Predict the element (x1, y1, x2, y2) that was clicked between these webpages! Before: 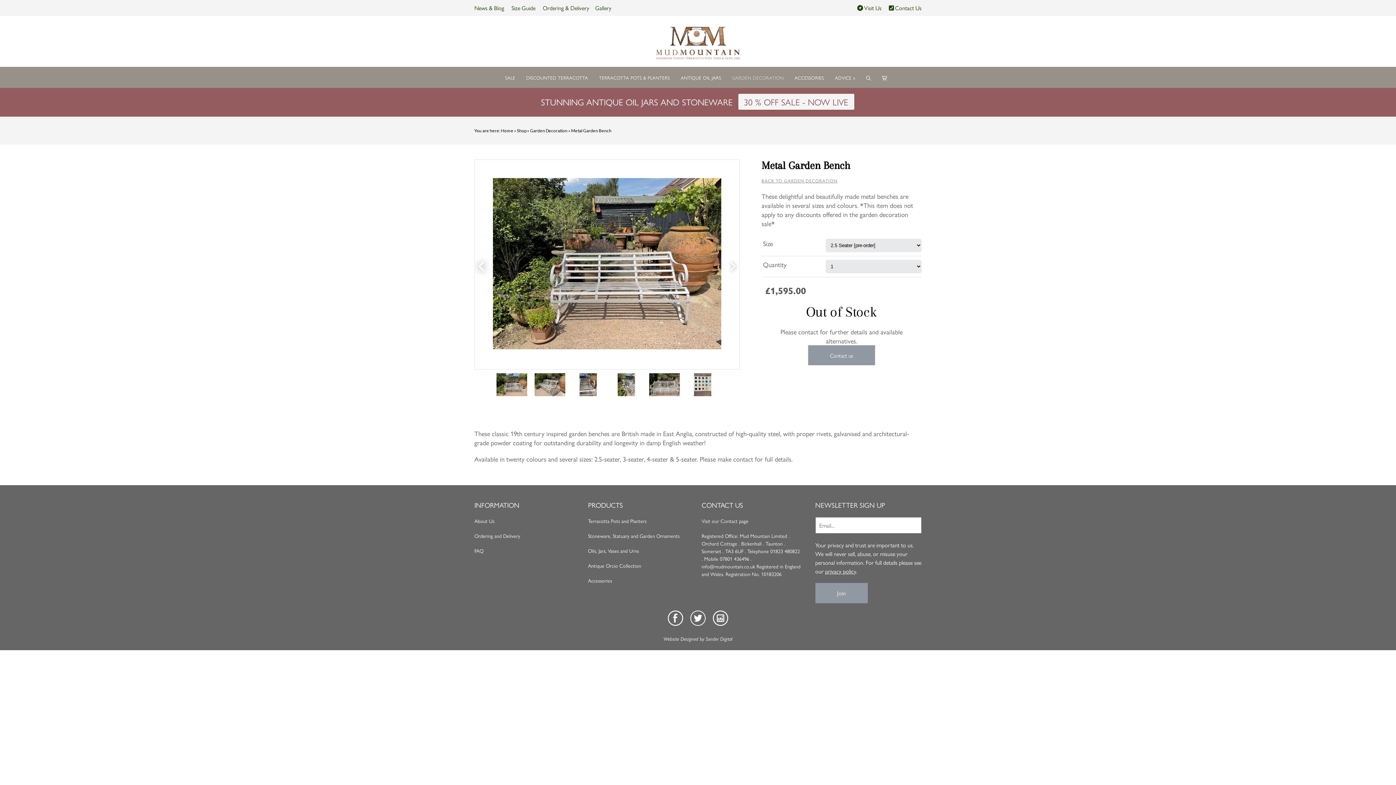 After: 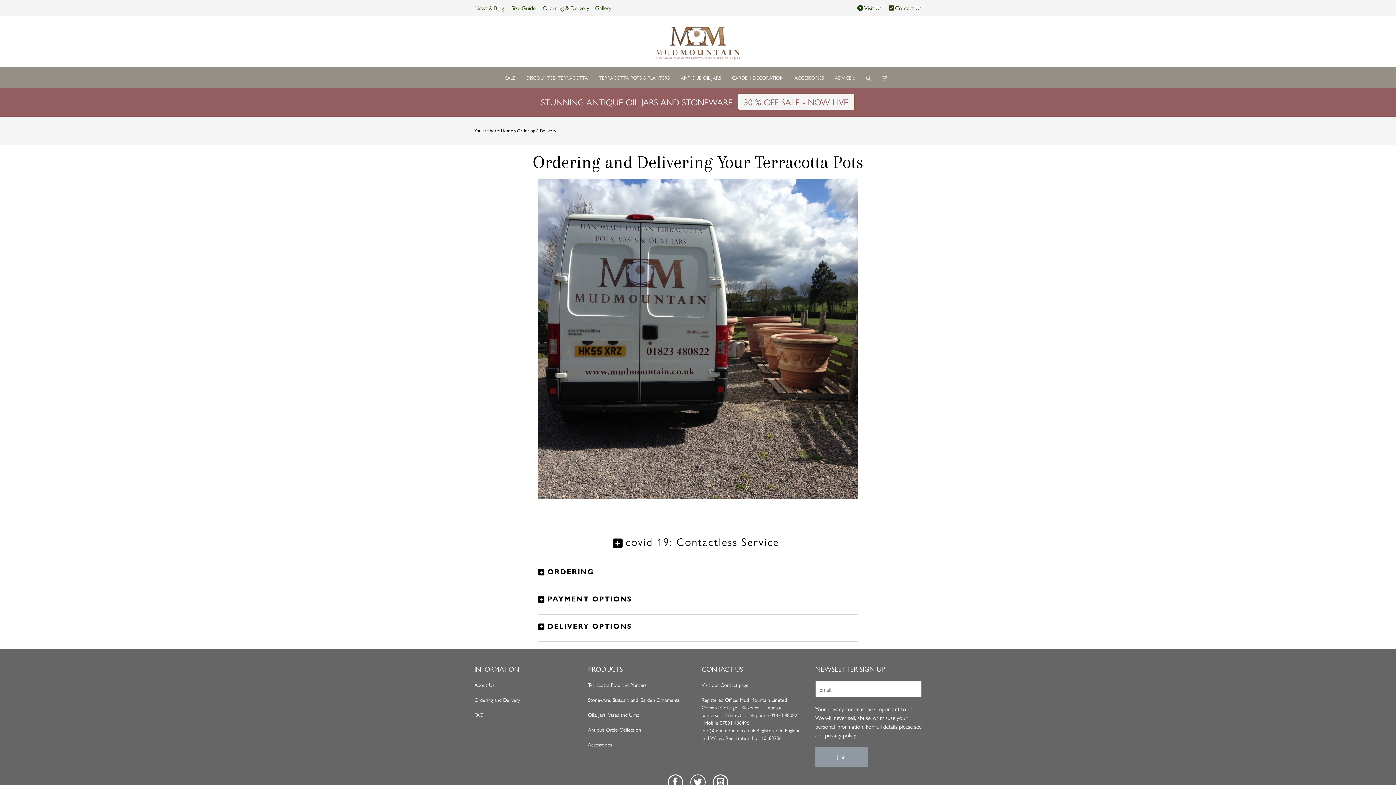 Action: bbox: (474, 532, 520, 539) label: Ordering and Delivery